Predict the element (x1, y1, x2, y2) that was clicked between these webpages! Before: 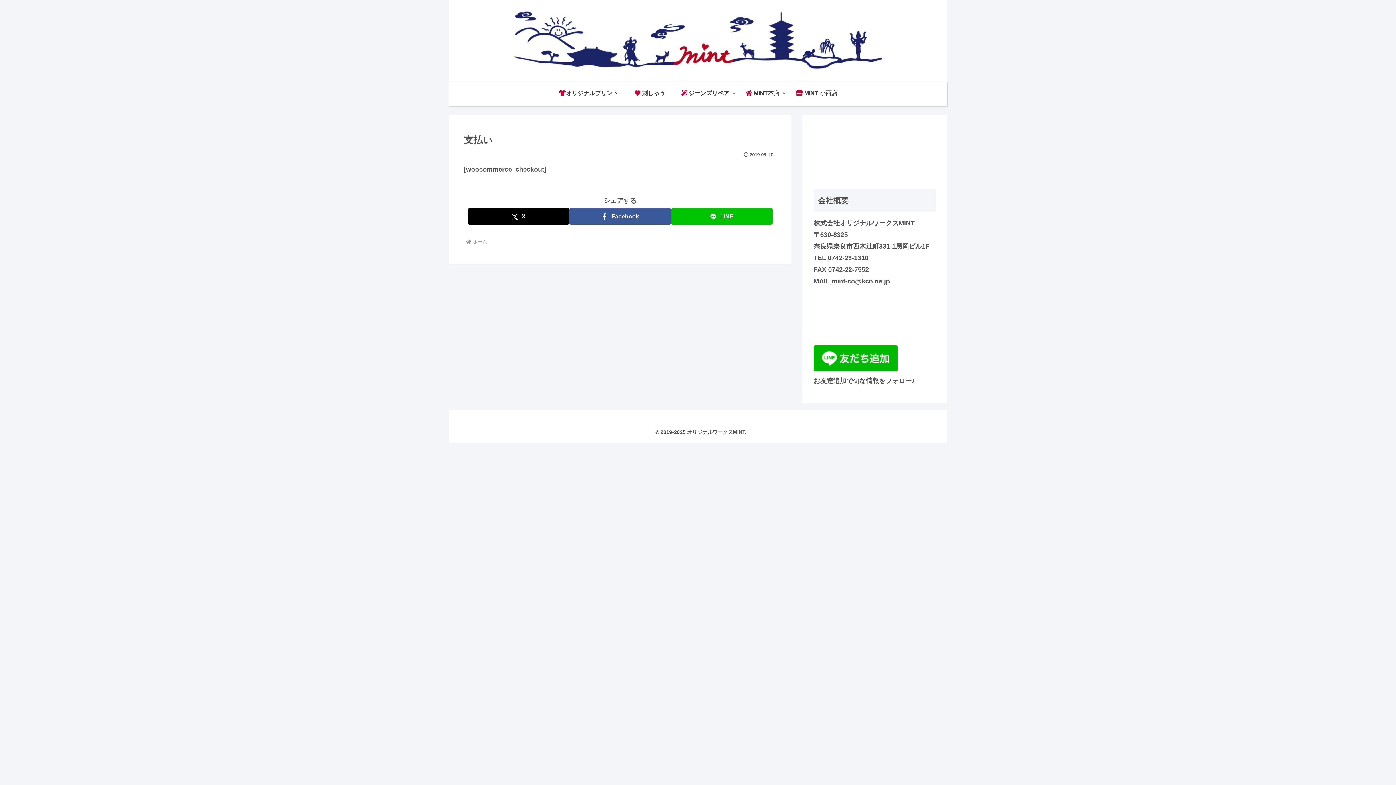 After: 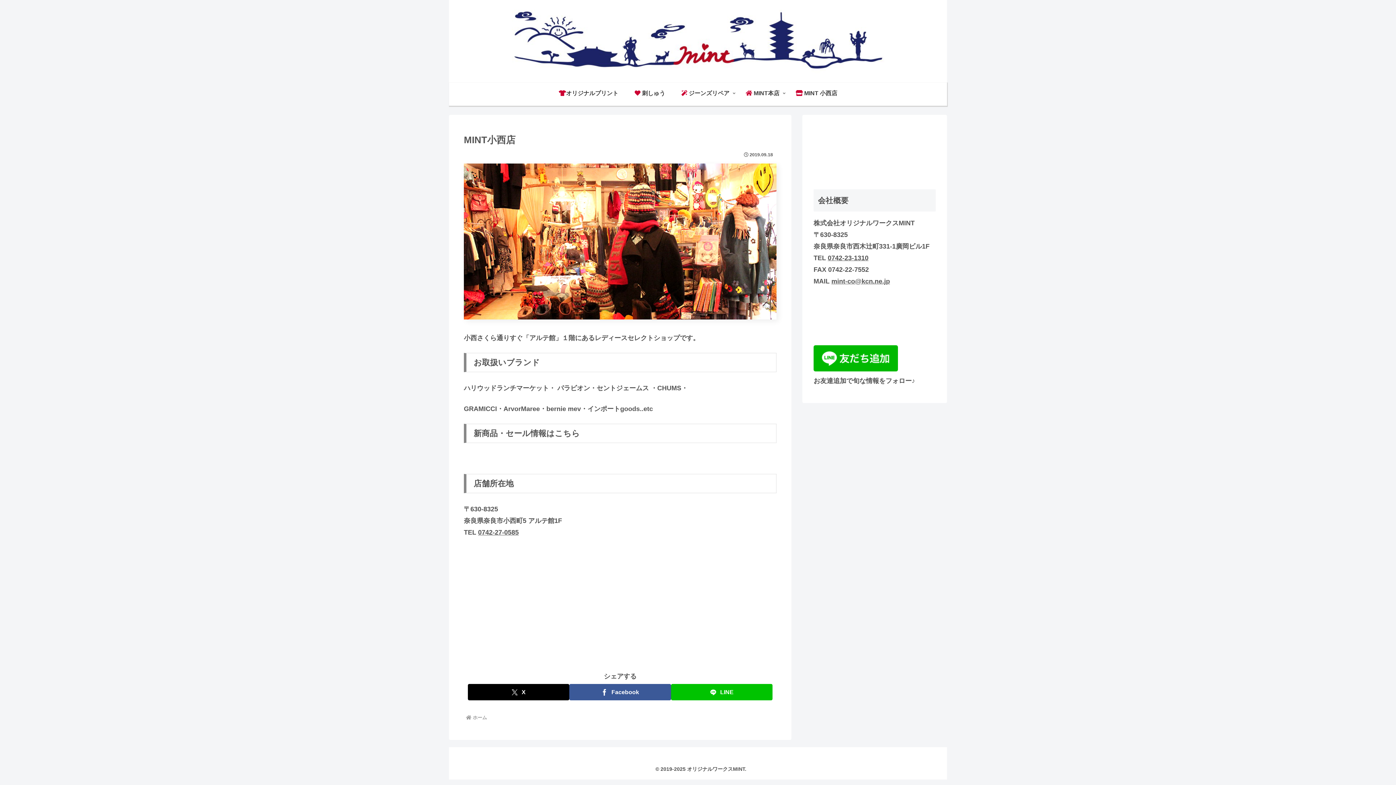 Action: label:  MINT 小西店 bbox: (787, 82, 845, 104)